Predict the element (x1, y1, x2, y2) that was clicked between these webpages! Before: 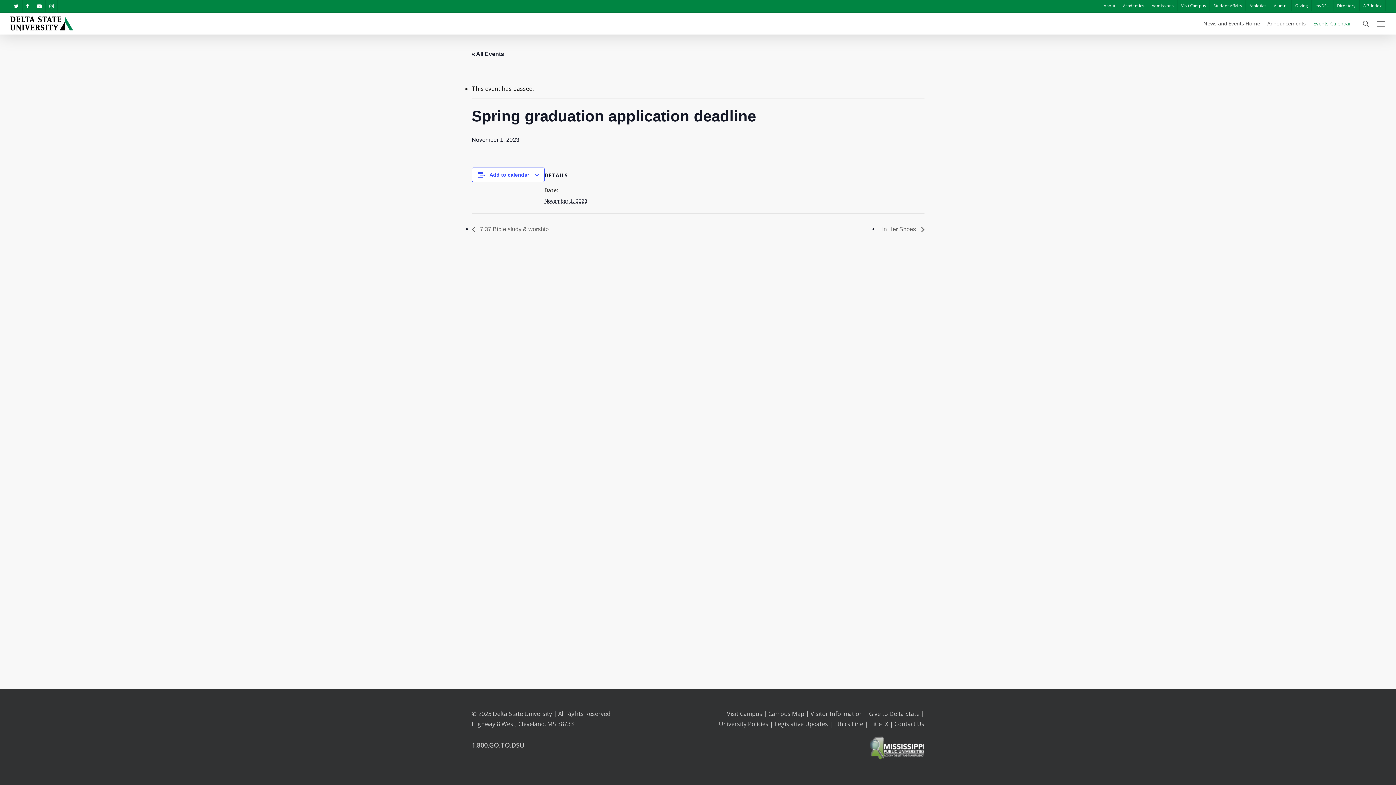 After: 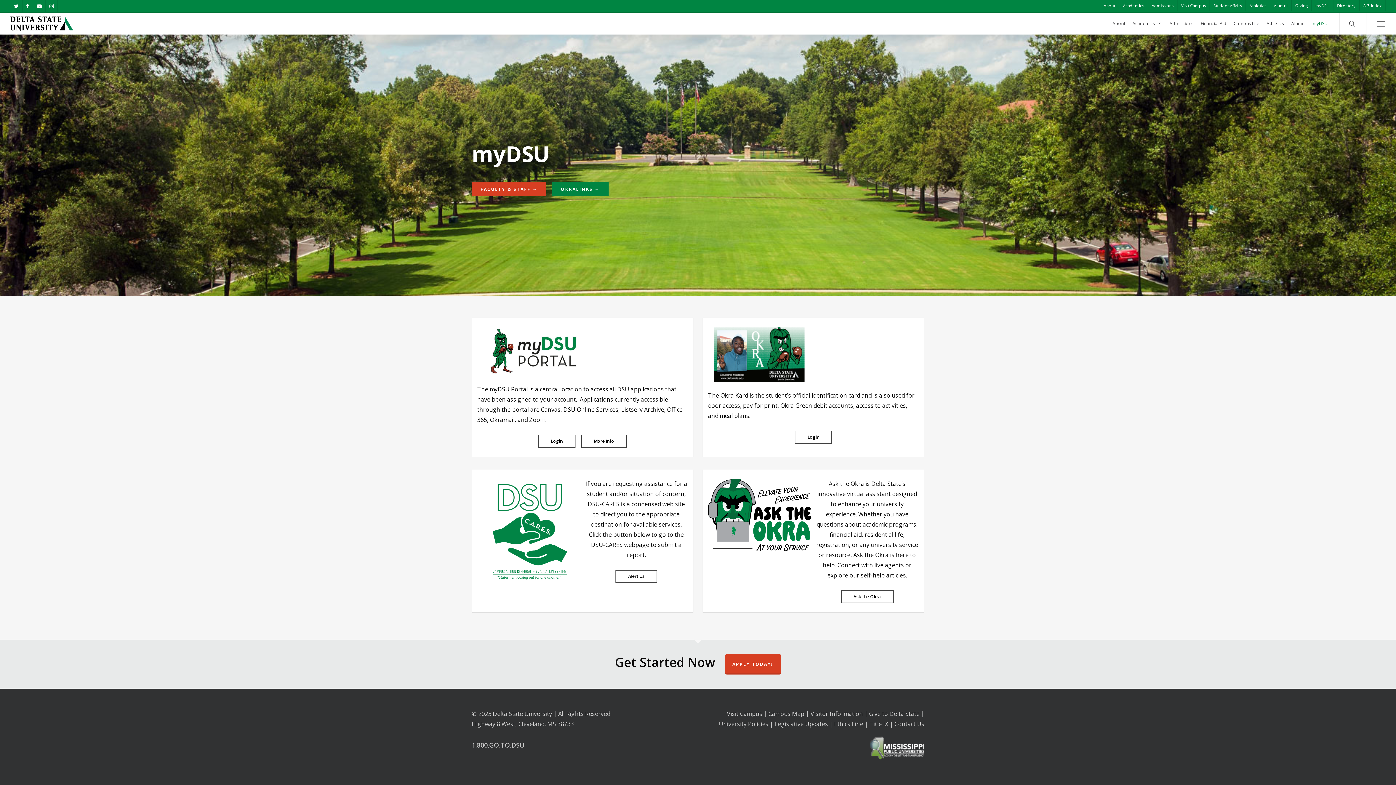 Action: bbox: (1311, 0, 1333, 11) label: myDSU